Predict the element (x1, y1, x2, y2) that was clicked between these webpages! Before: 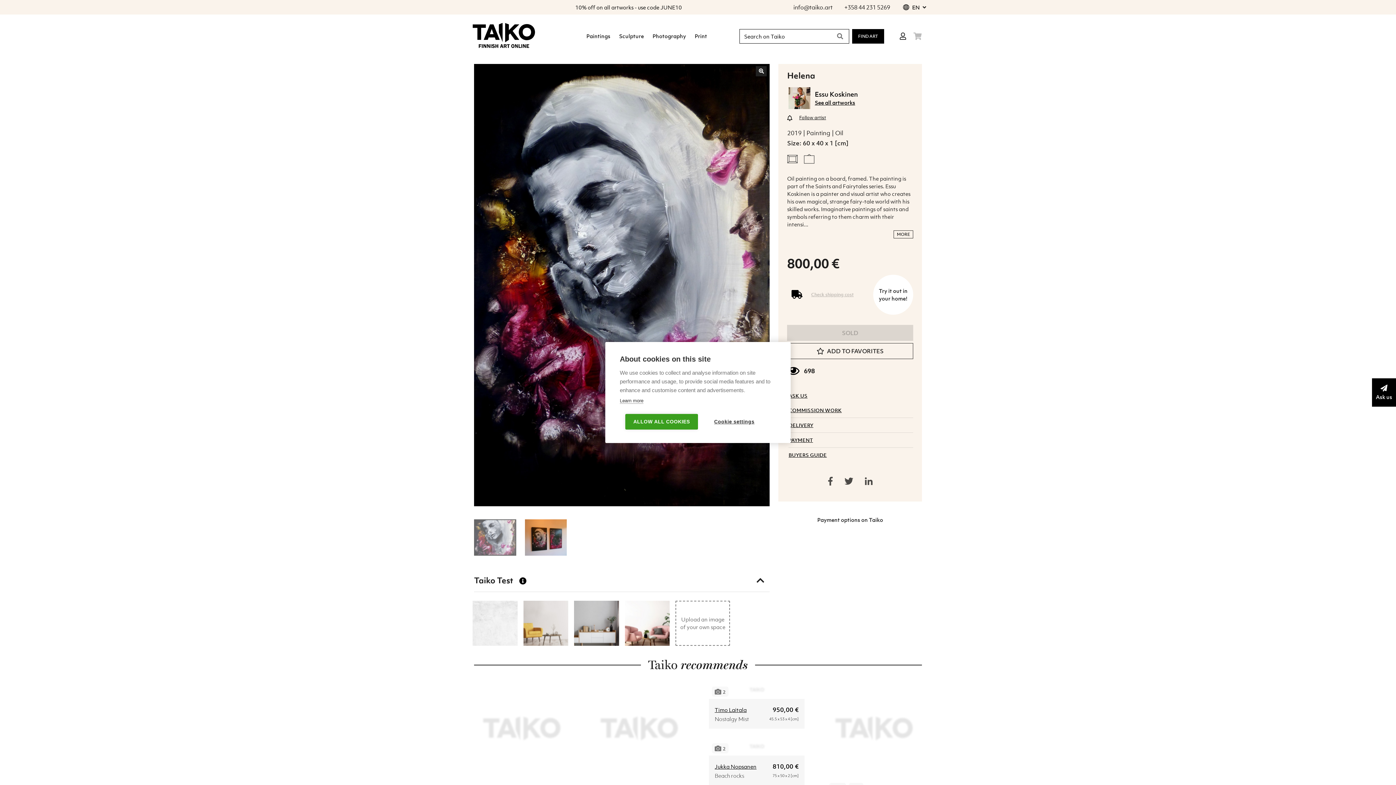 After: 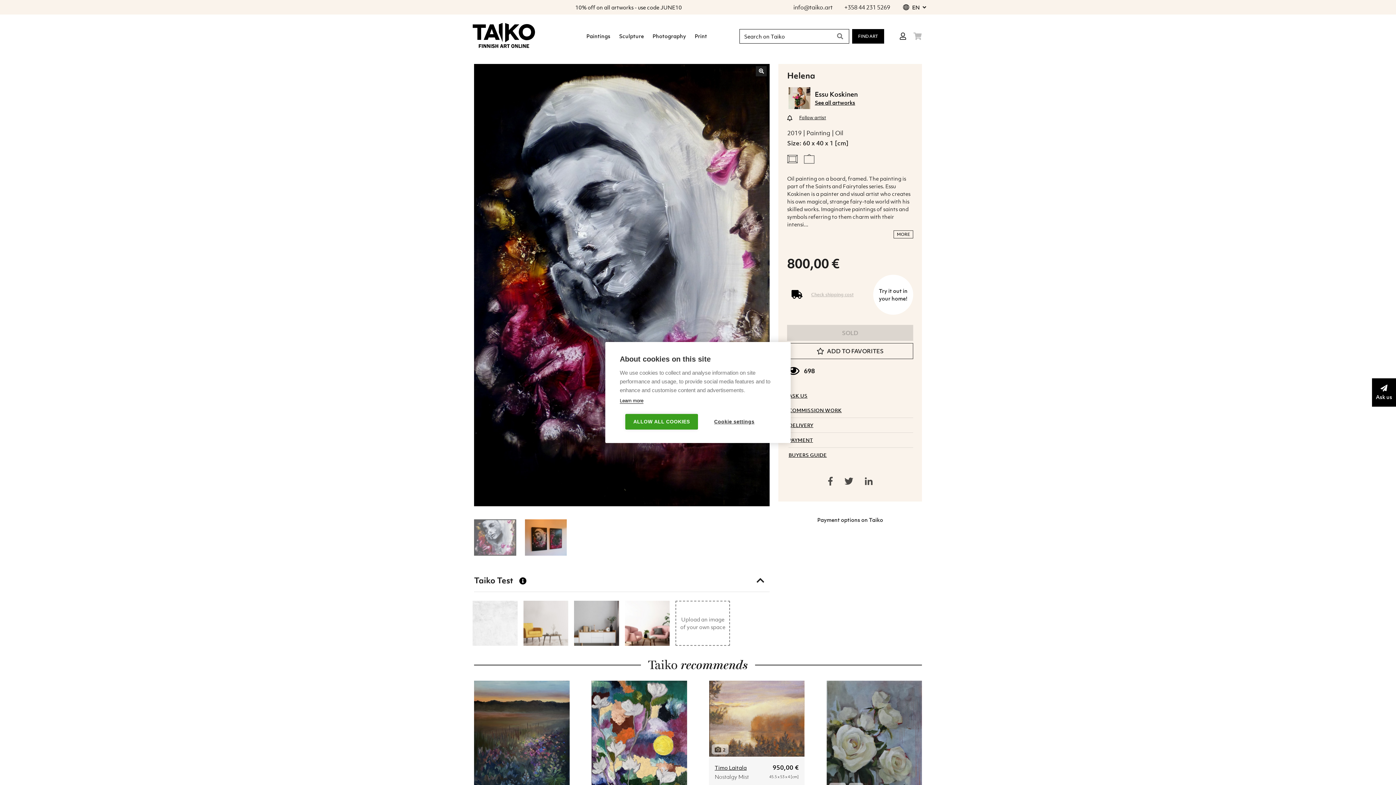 Action: bbox: (620, 398, 643, 404) label: Learn more